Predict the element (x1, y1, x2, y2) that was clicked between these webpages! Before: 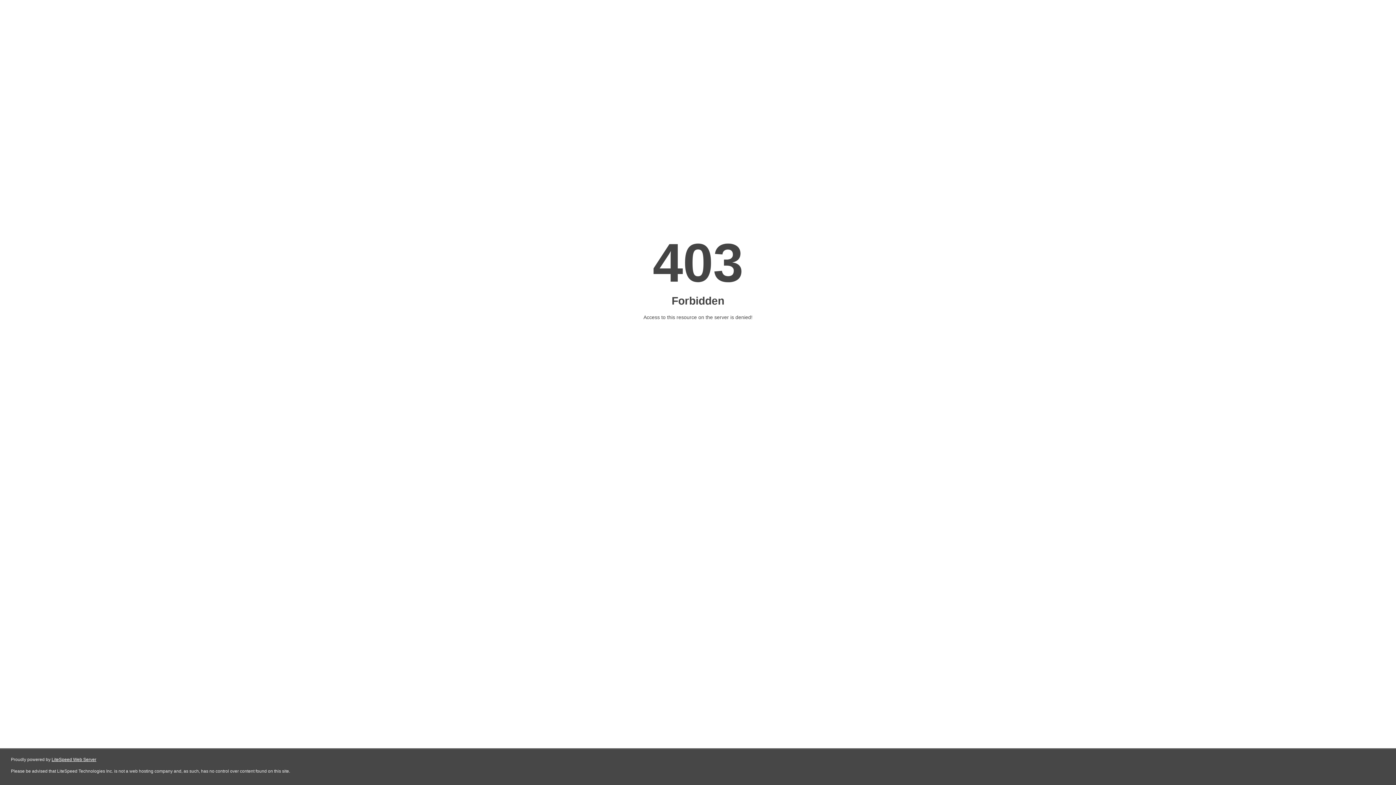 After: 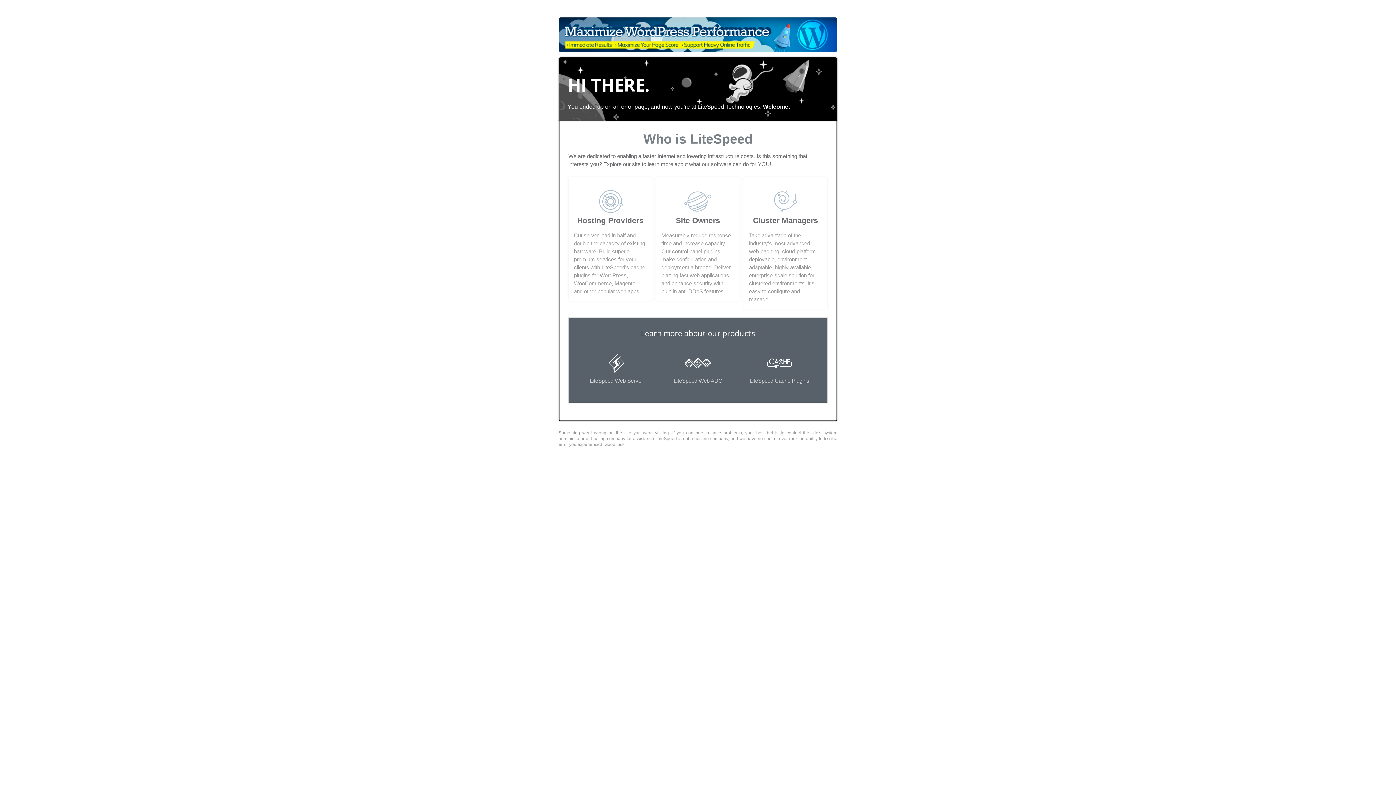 Action: label: LiteSpeed Web Server bbox: (51, 757, 96, 762)